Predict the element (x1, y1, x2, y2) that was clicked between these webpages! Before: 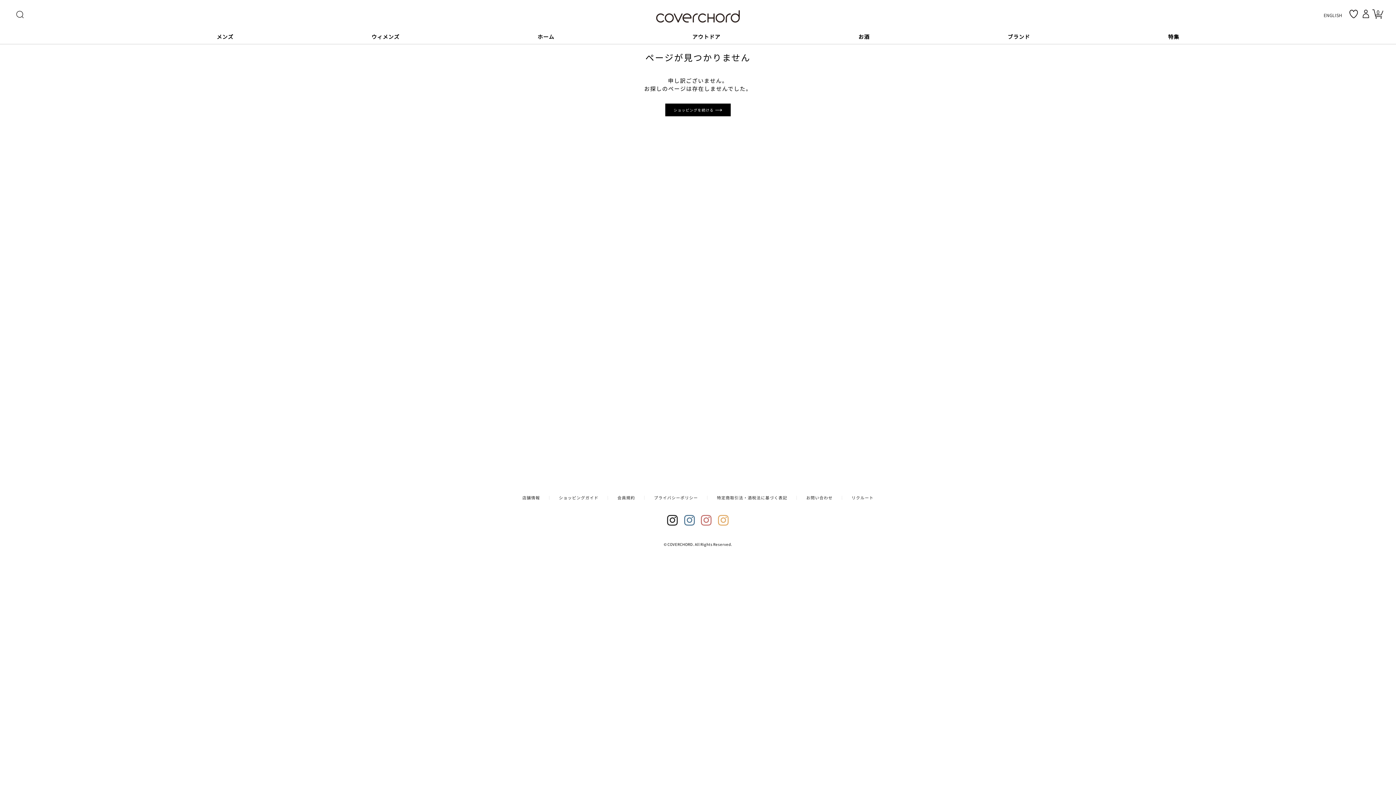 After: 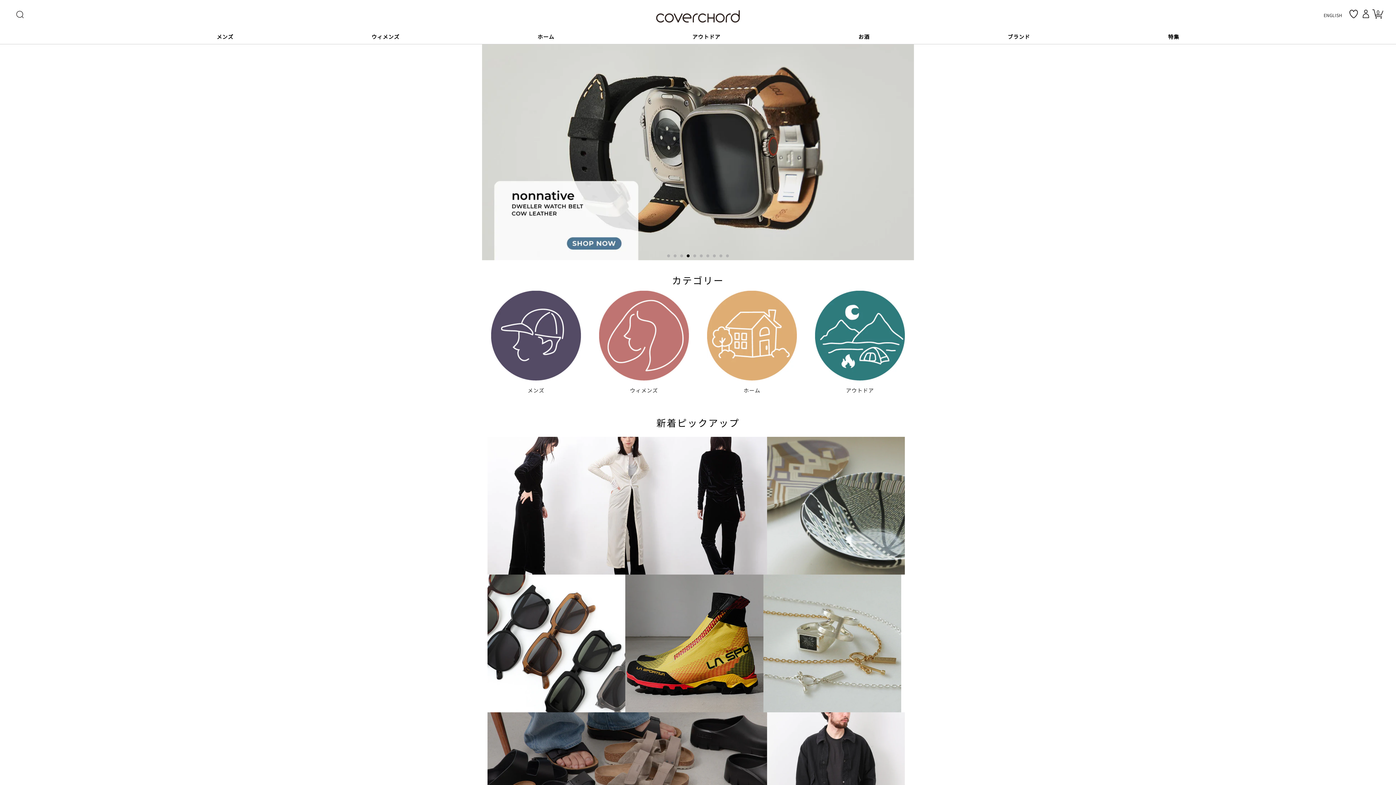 Action: bbox: (656, 10, 740, 22)